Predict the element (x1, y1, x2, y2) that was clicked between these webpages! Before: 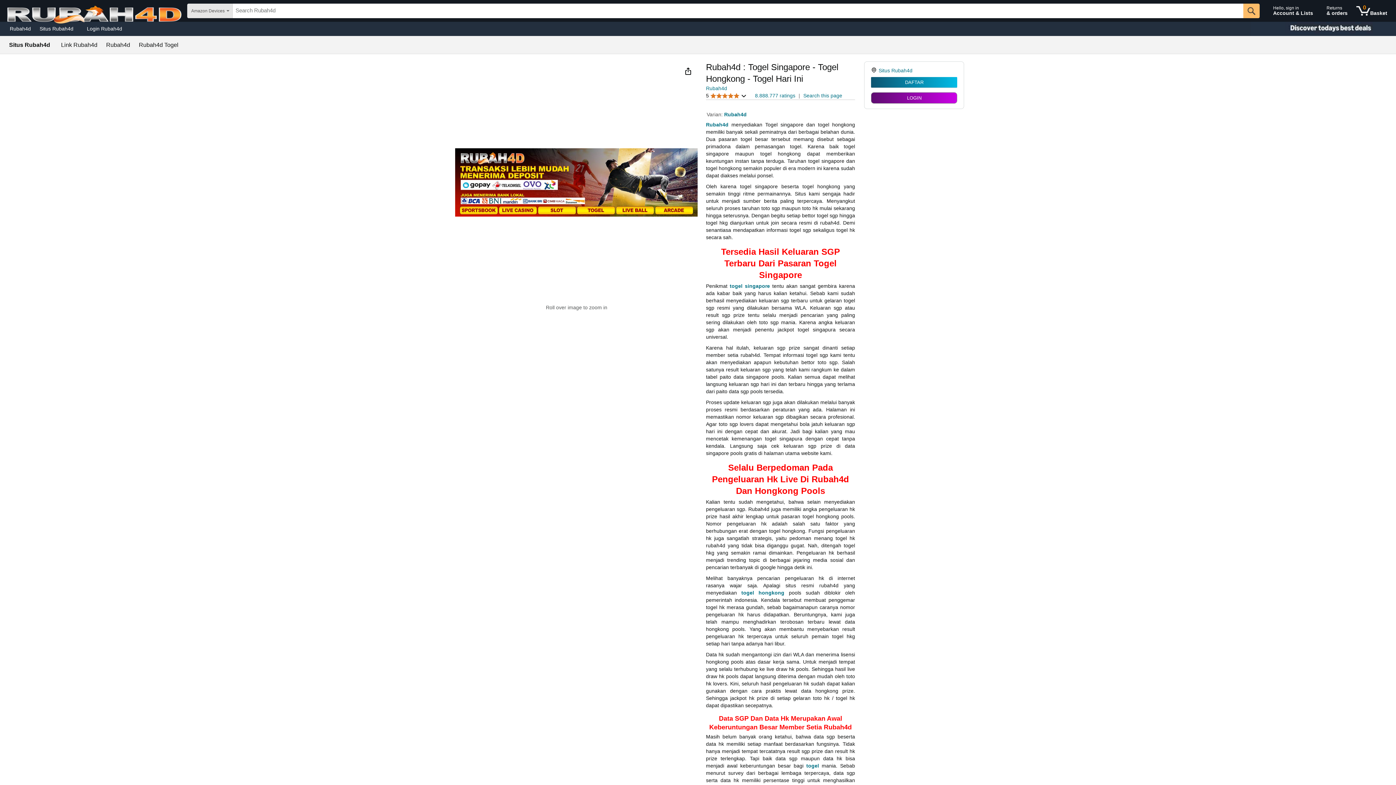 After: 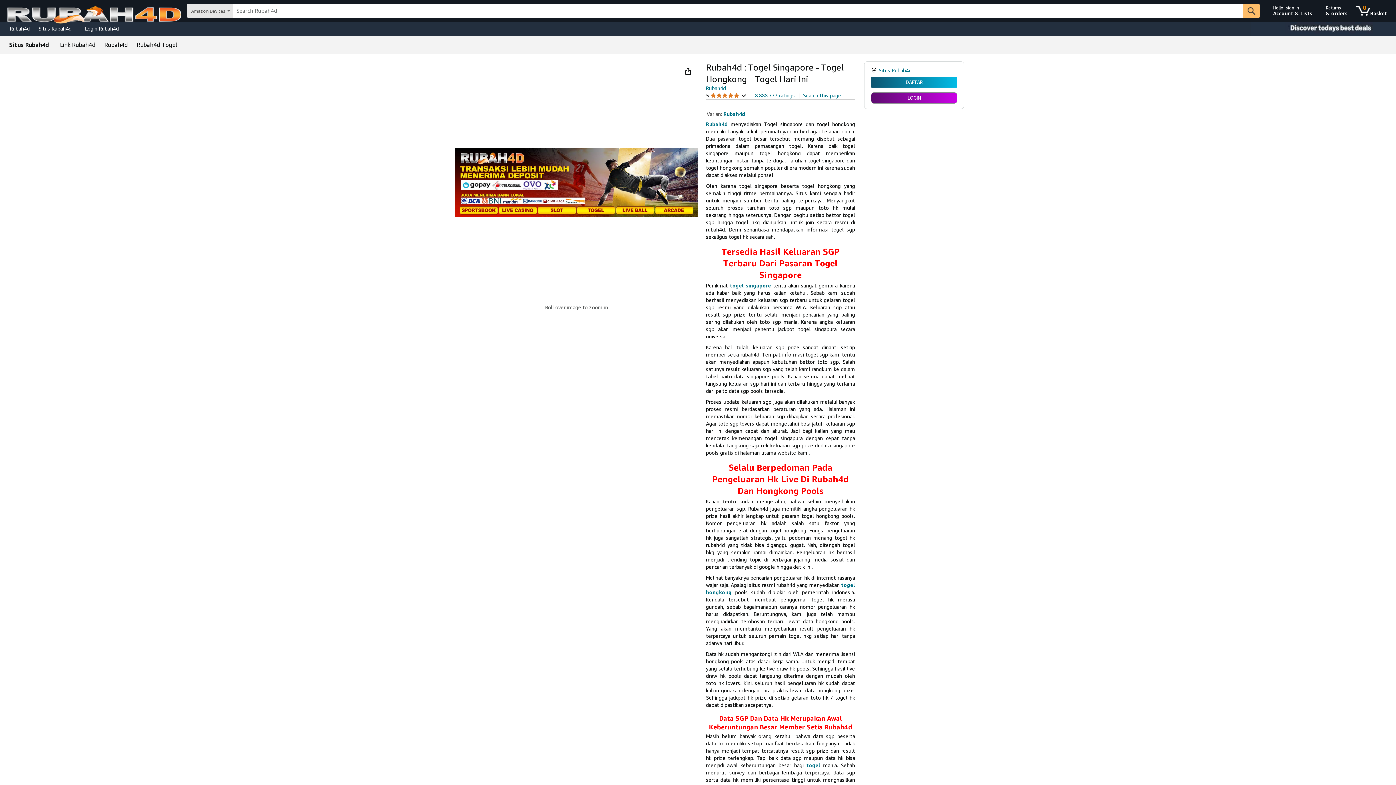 Action: label: Link Rubah4d bbox: (61, 42, 97, 48)